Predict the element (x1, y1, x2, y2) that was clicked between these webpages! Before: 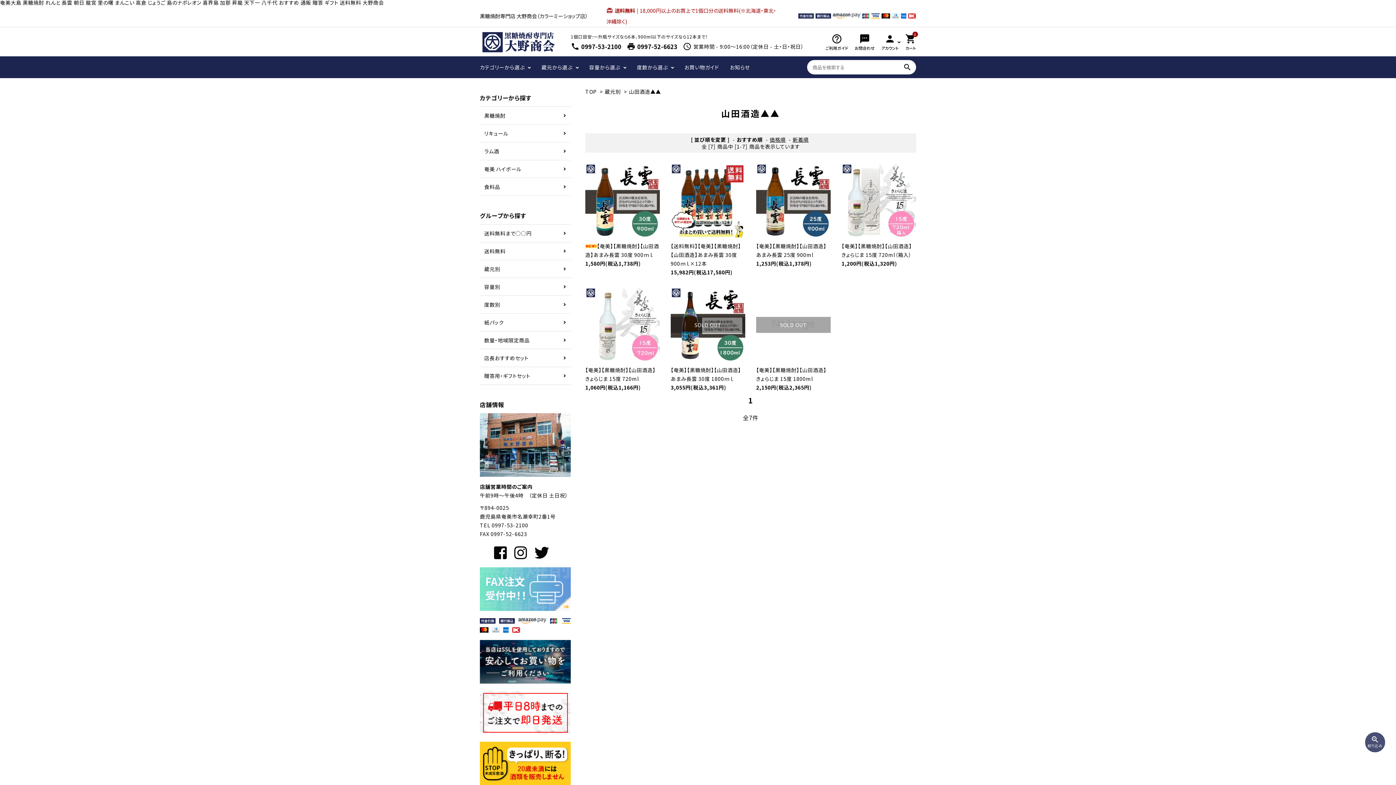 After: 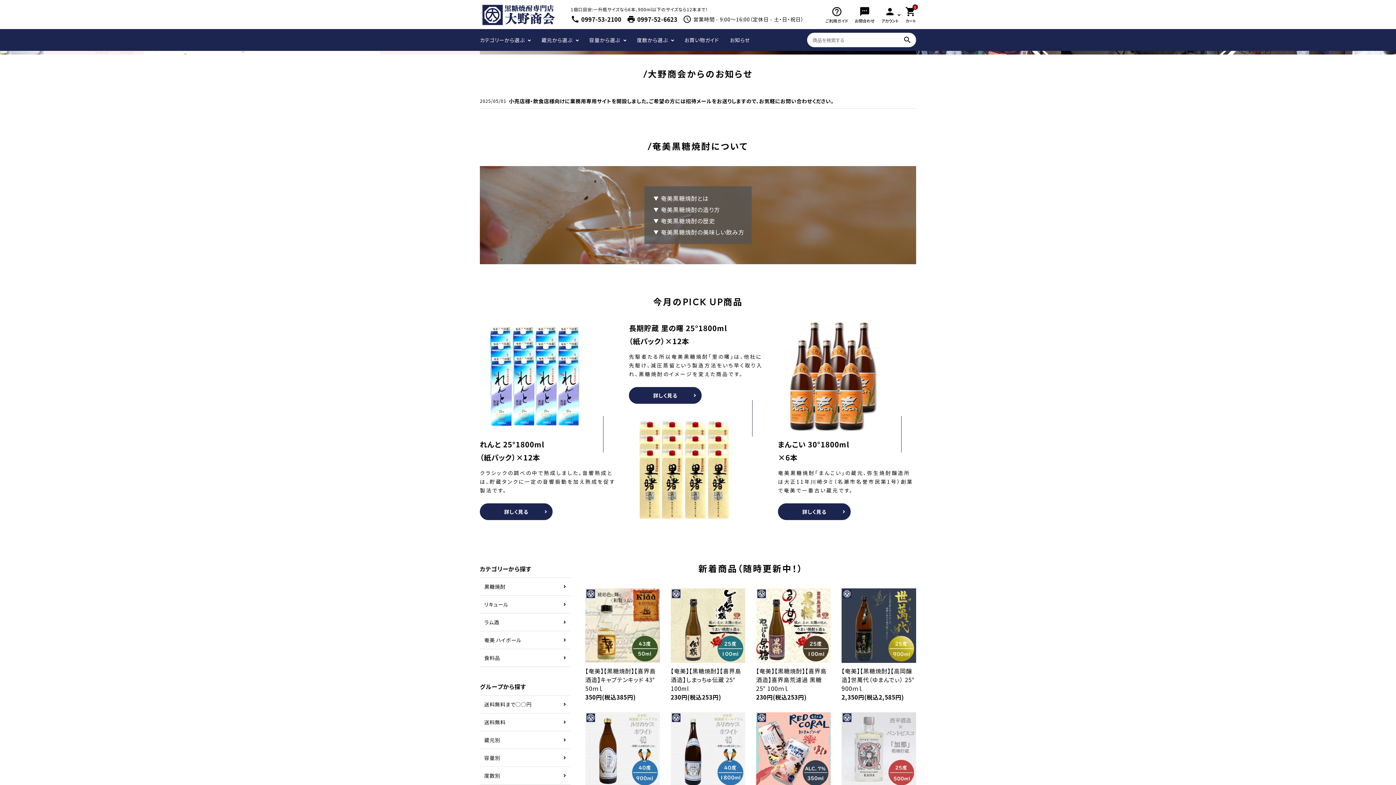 Action: bbox: (730, 56, 750, 78) label: お知らせ